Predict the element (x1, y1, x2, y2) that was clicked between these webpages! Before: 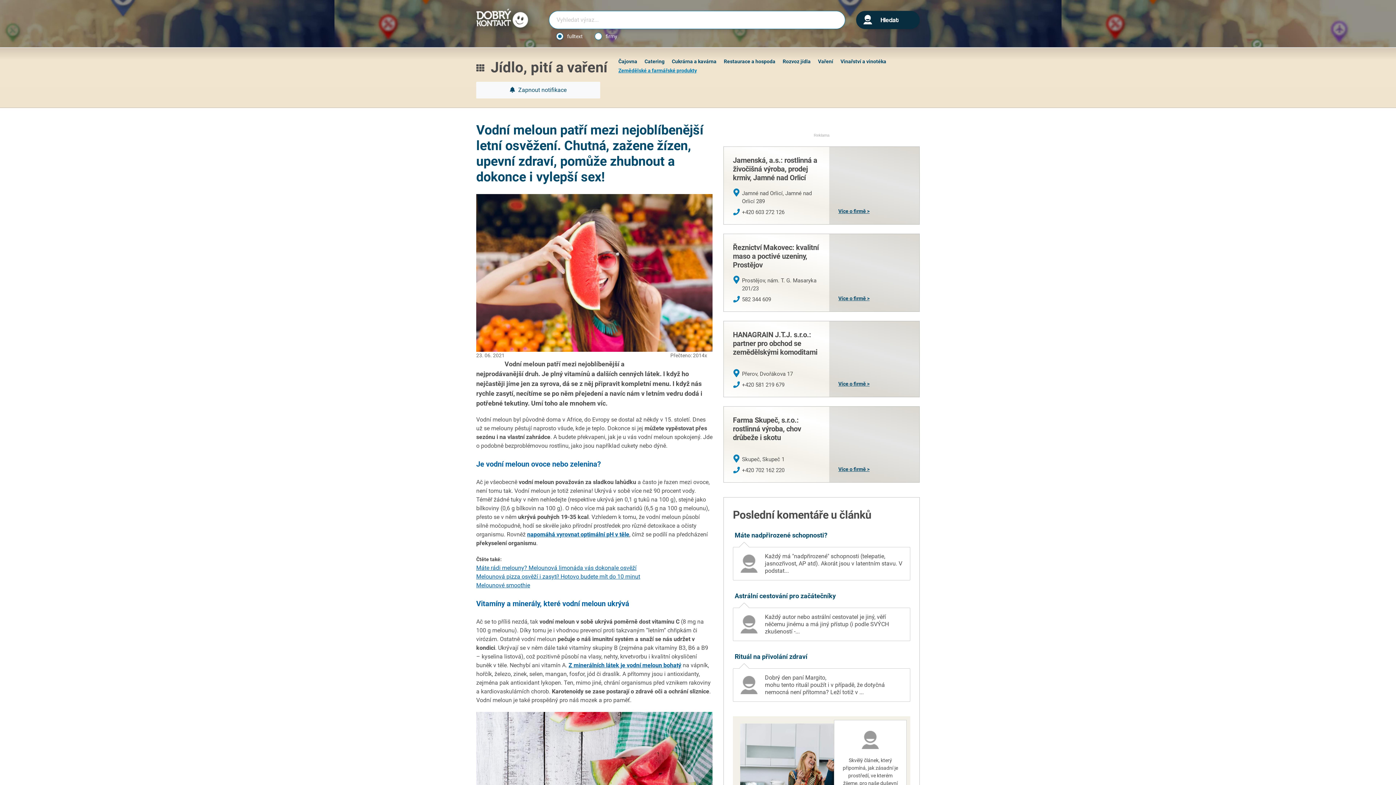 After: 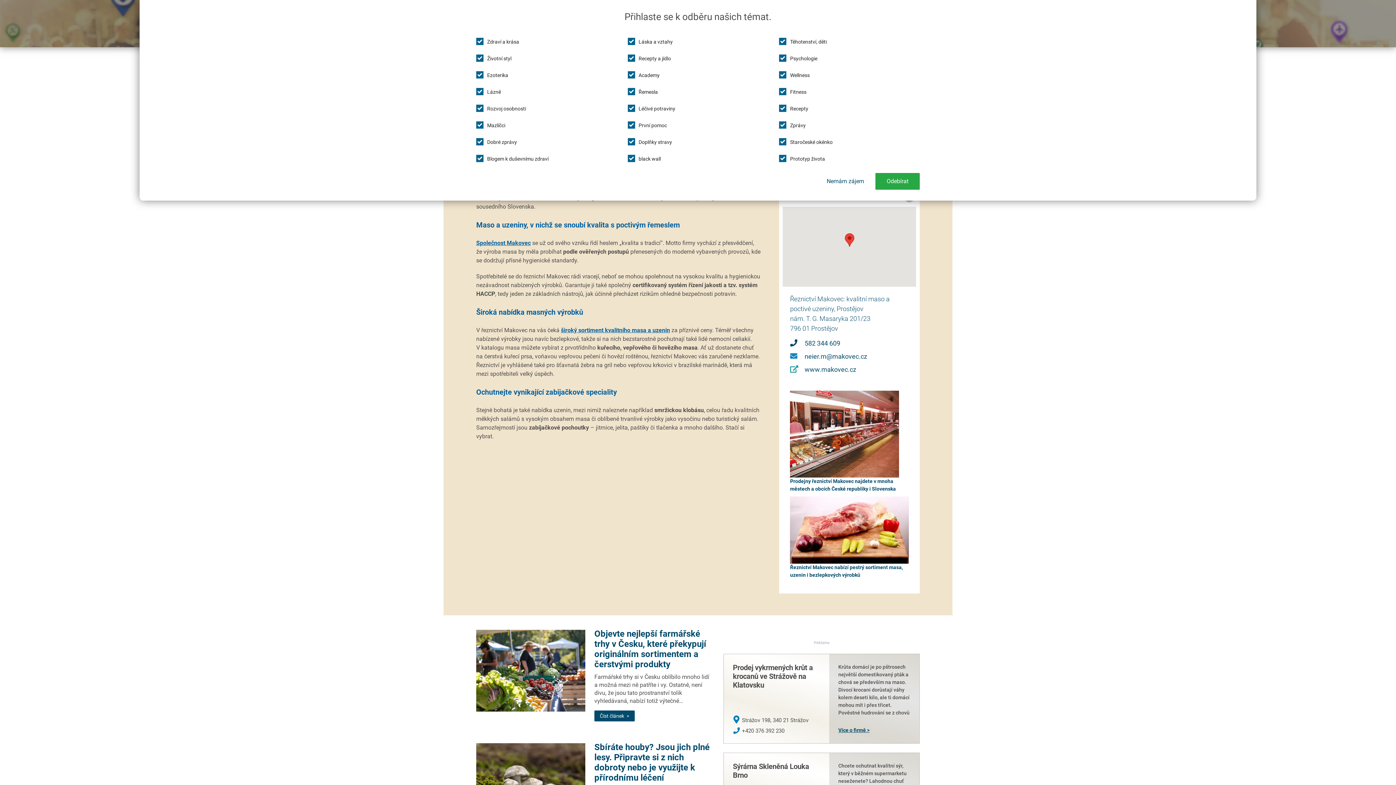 Action: bbox: (733, 243, 818, 269) label: Řeznictví Makovec: kvalitní maso a poctivé uzeniny, Prostějov